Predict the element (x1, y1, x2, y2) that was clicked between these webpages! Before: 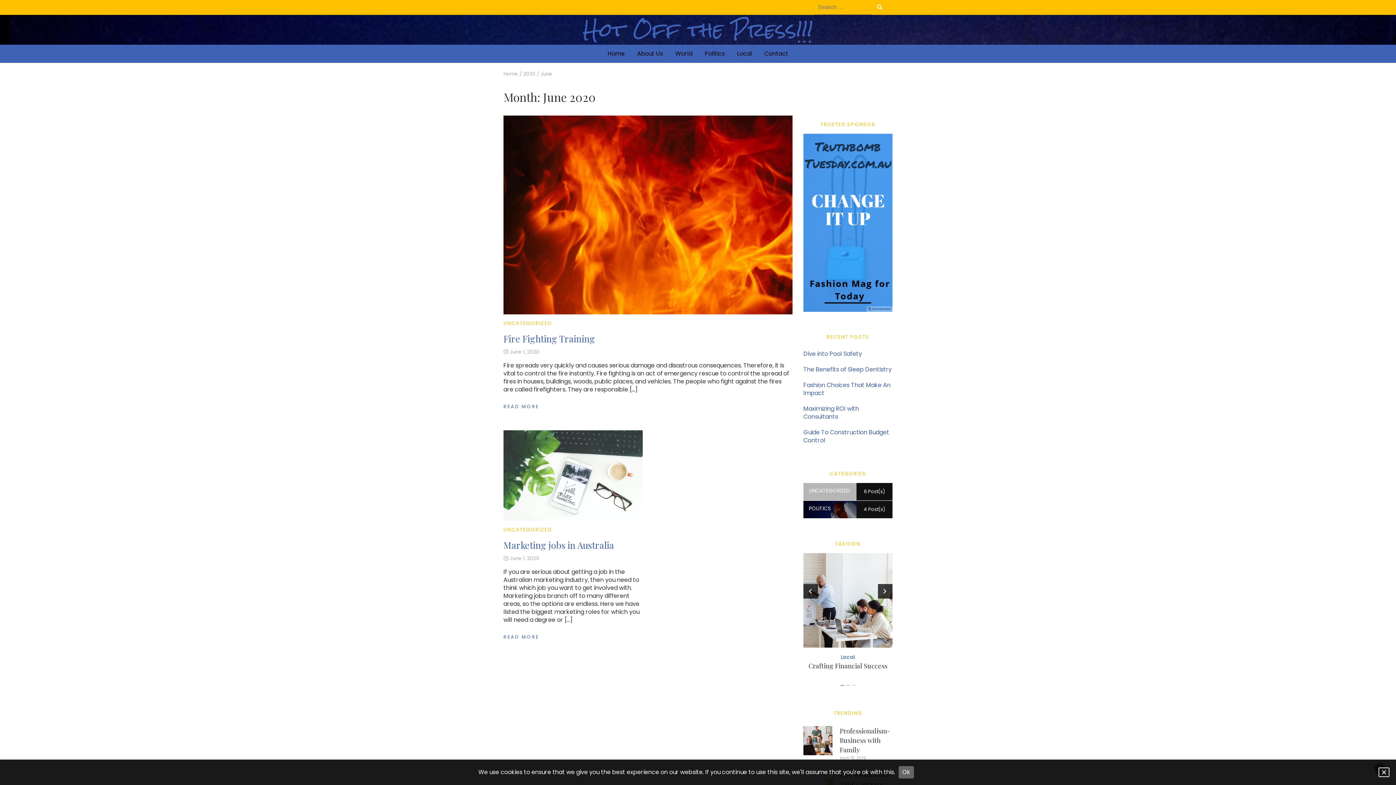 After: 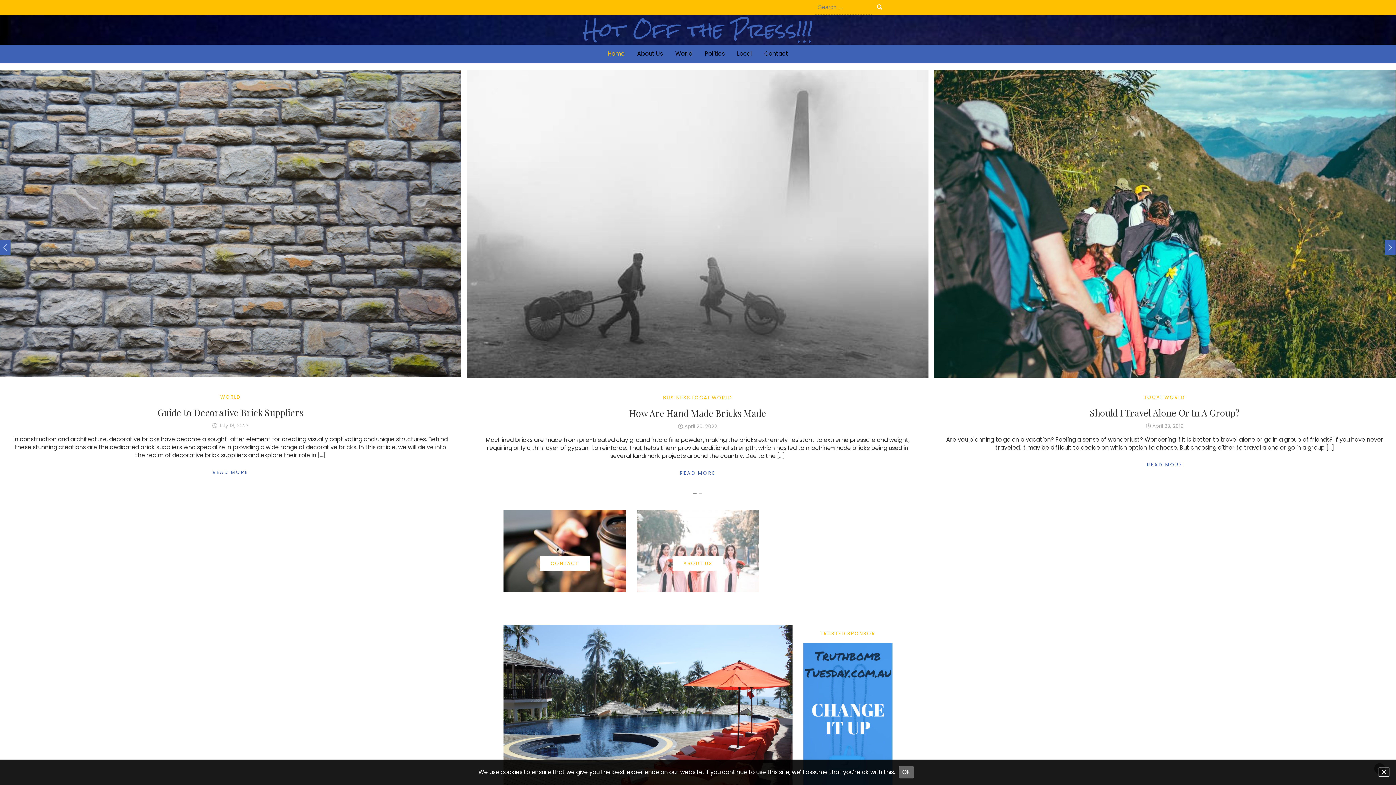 Action: bbox: (503, 70, 518, 77) label: Home